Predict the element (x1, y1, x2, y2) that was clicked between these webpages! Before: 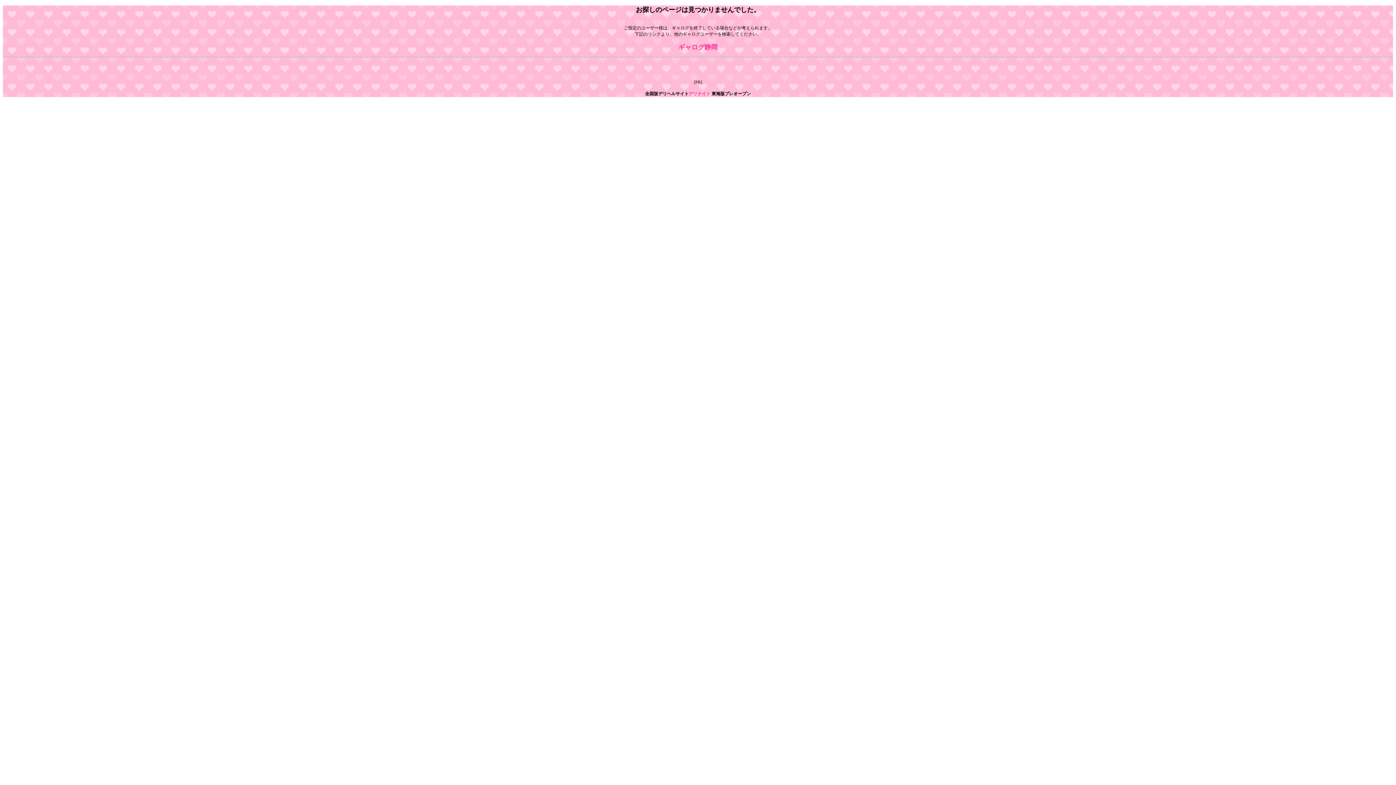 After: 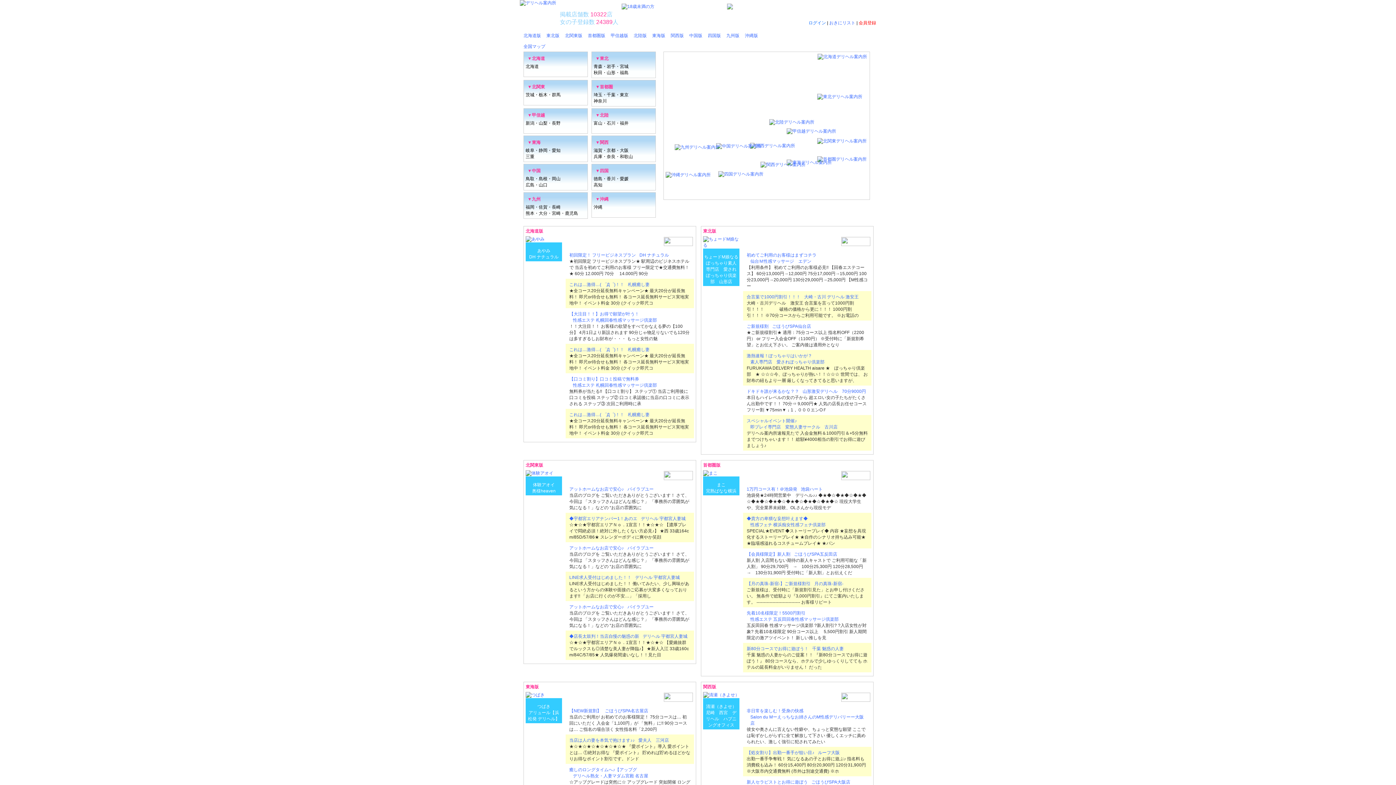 Action: bbox: (688, 91, 710, 96) label: デリナイト